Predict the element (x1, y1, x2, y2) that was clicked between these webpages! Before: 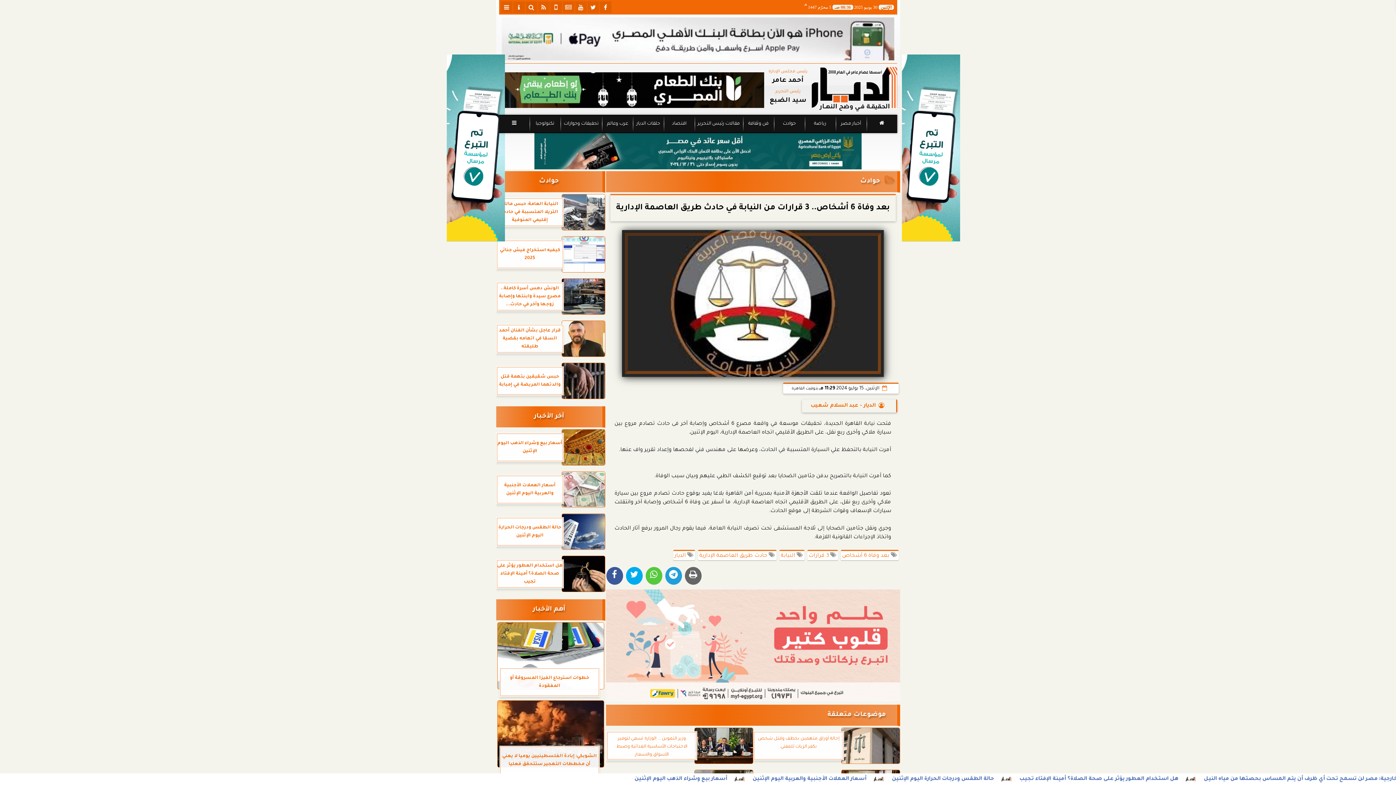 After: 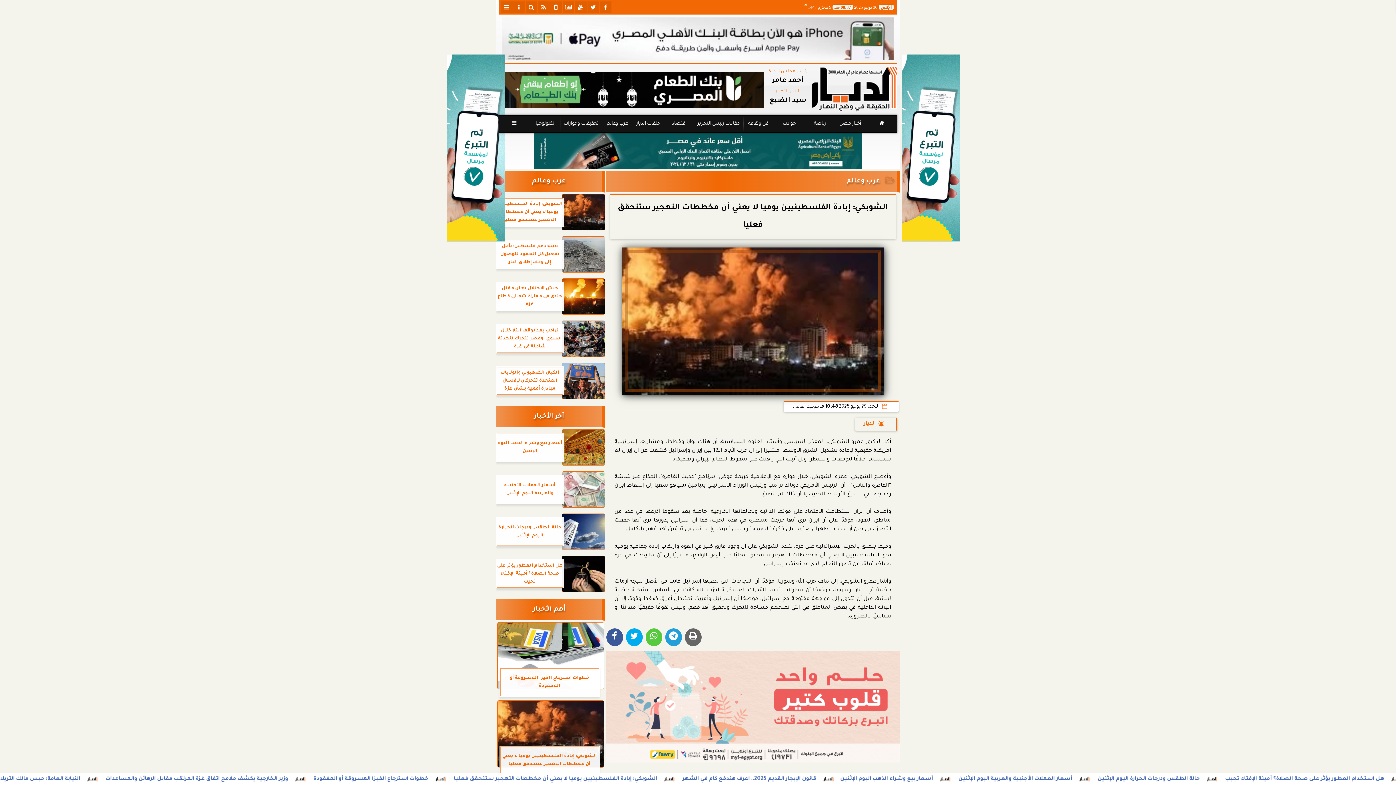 Action: label: الشوبكي: إبادة الفلسطينيين يوميا لا يعني أن مخططات التهجير ستتحقق فعليا bbox: (496, 700, 605, 775)